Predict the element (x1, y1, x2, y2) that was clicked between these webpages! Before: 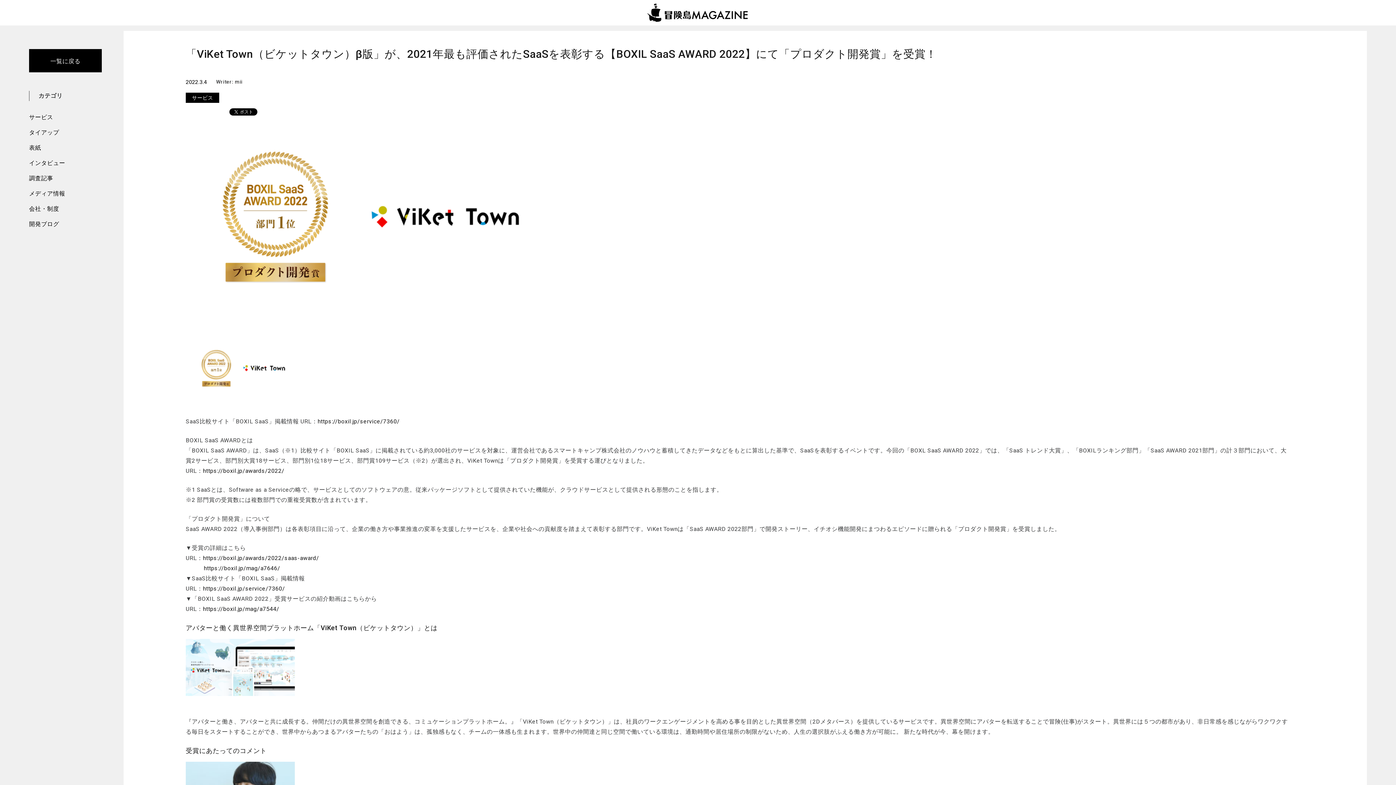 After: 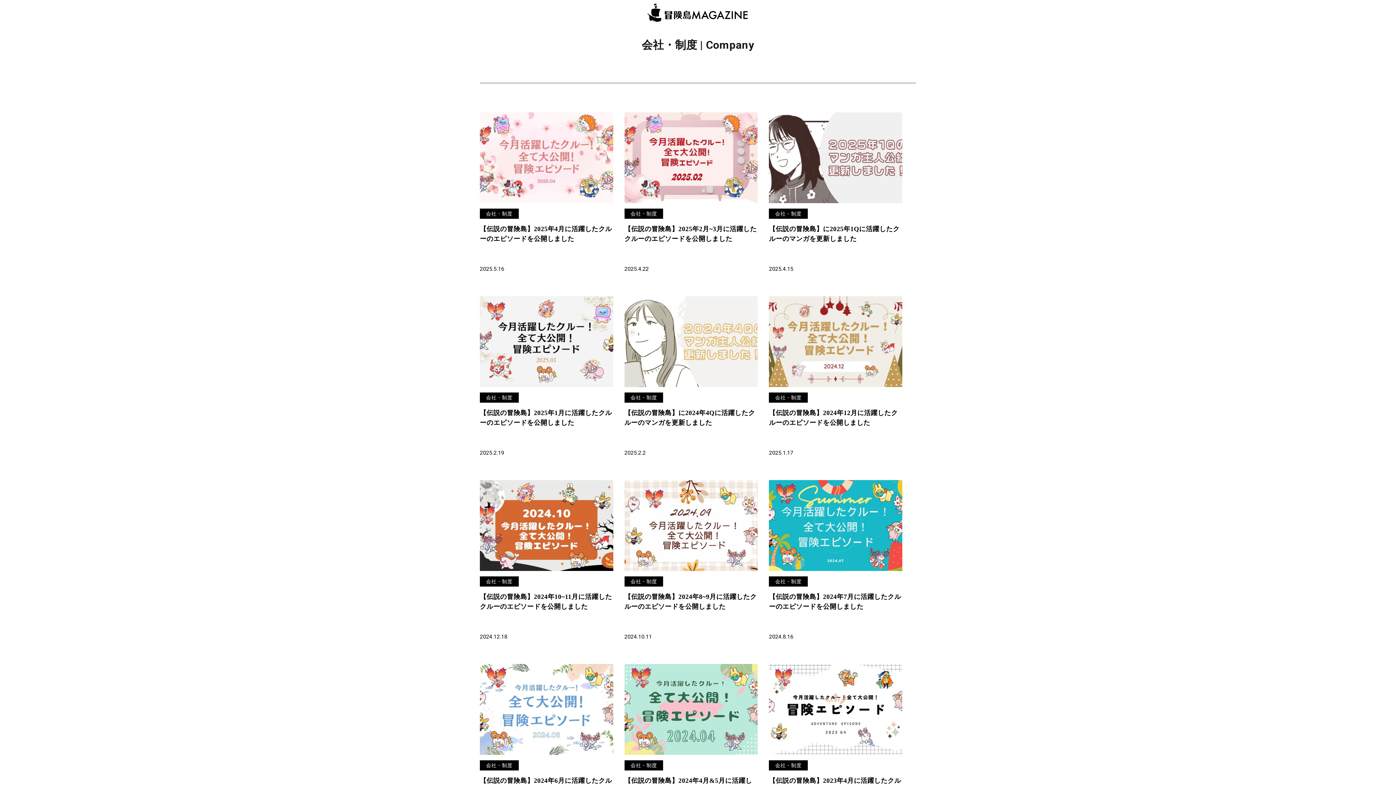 Action: bbox: (29, 205, 59, 212) label: 会社・制度